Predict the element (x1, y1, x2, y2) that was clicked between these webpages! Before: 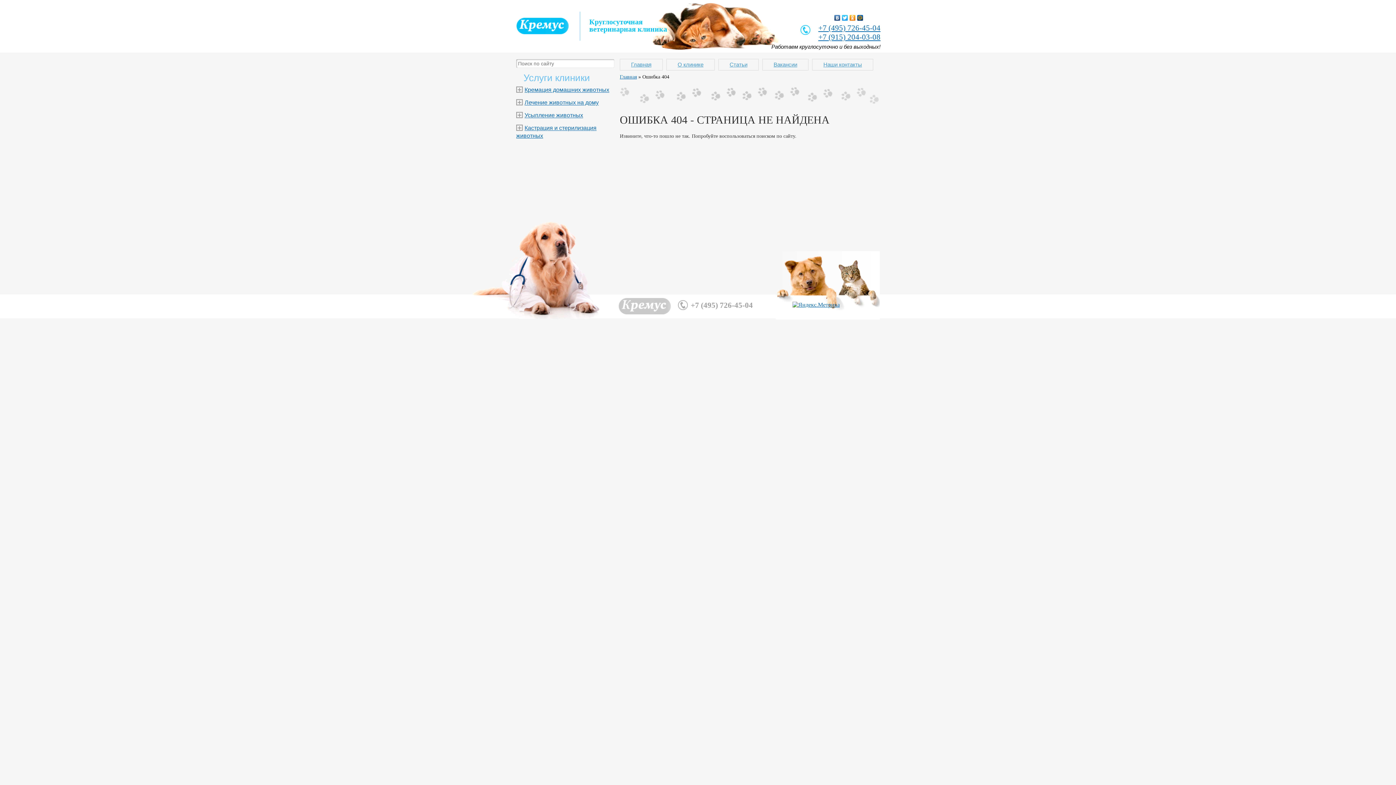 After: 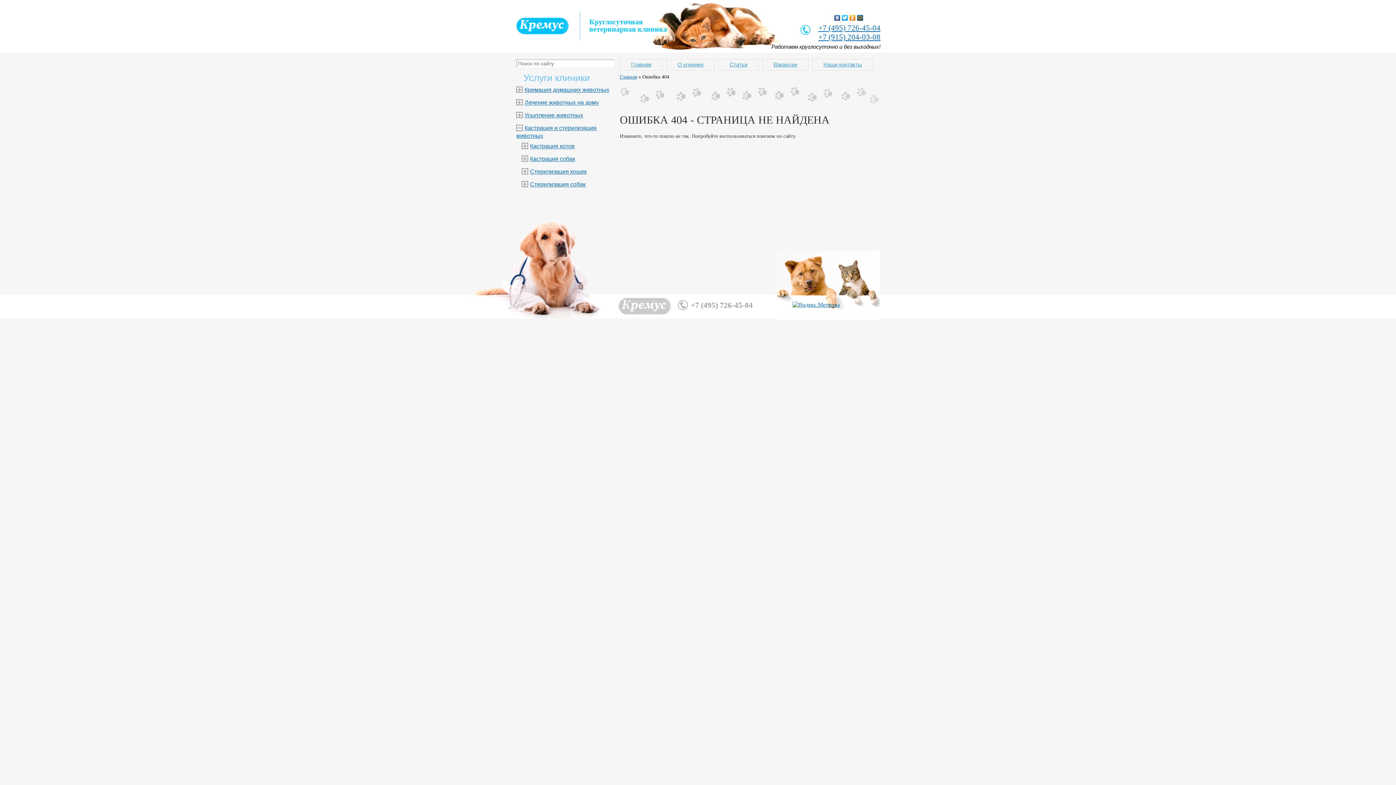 Action: bbox: (516, 124, 524, 131)